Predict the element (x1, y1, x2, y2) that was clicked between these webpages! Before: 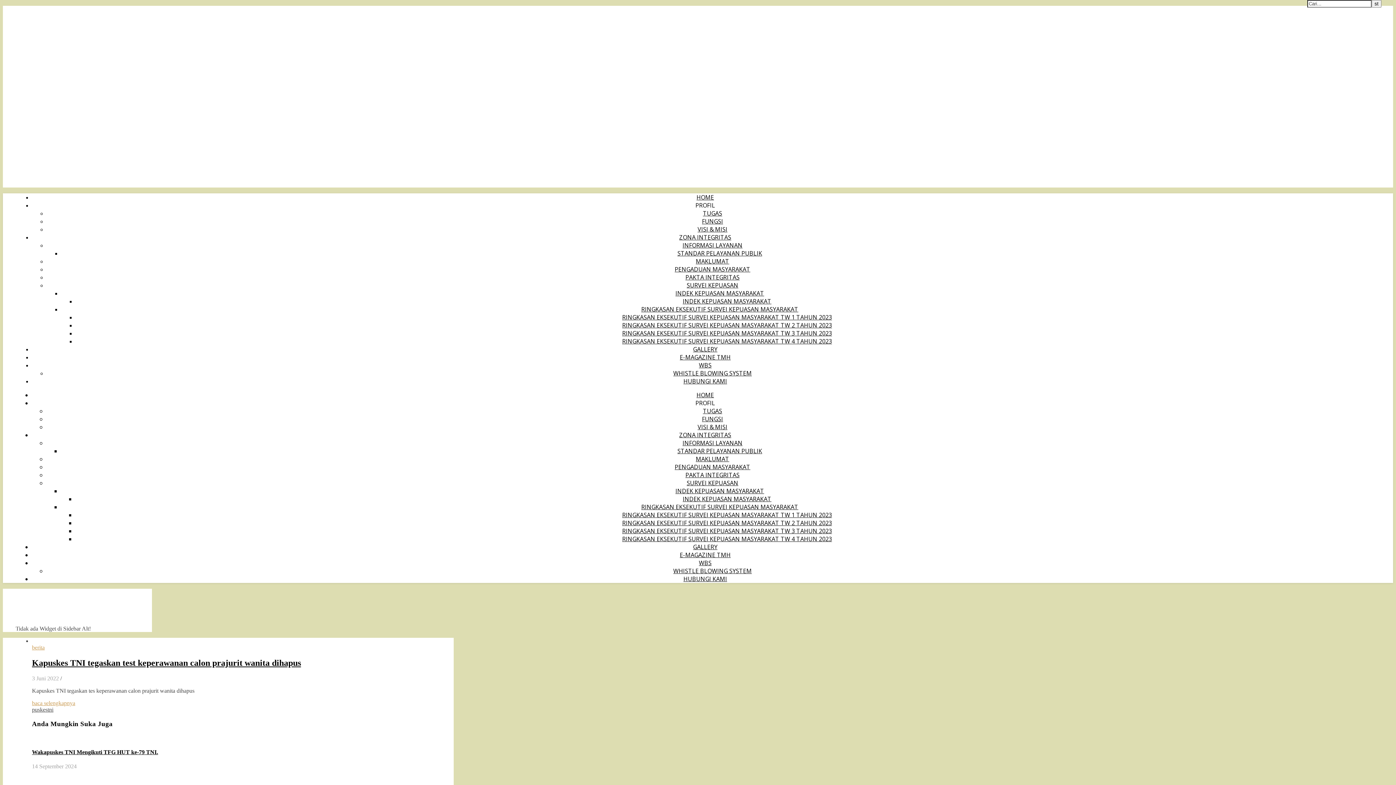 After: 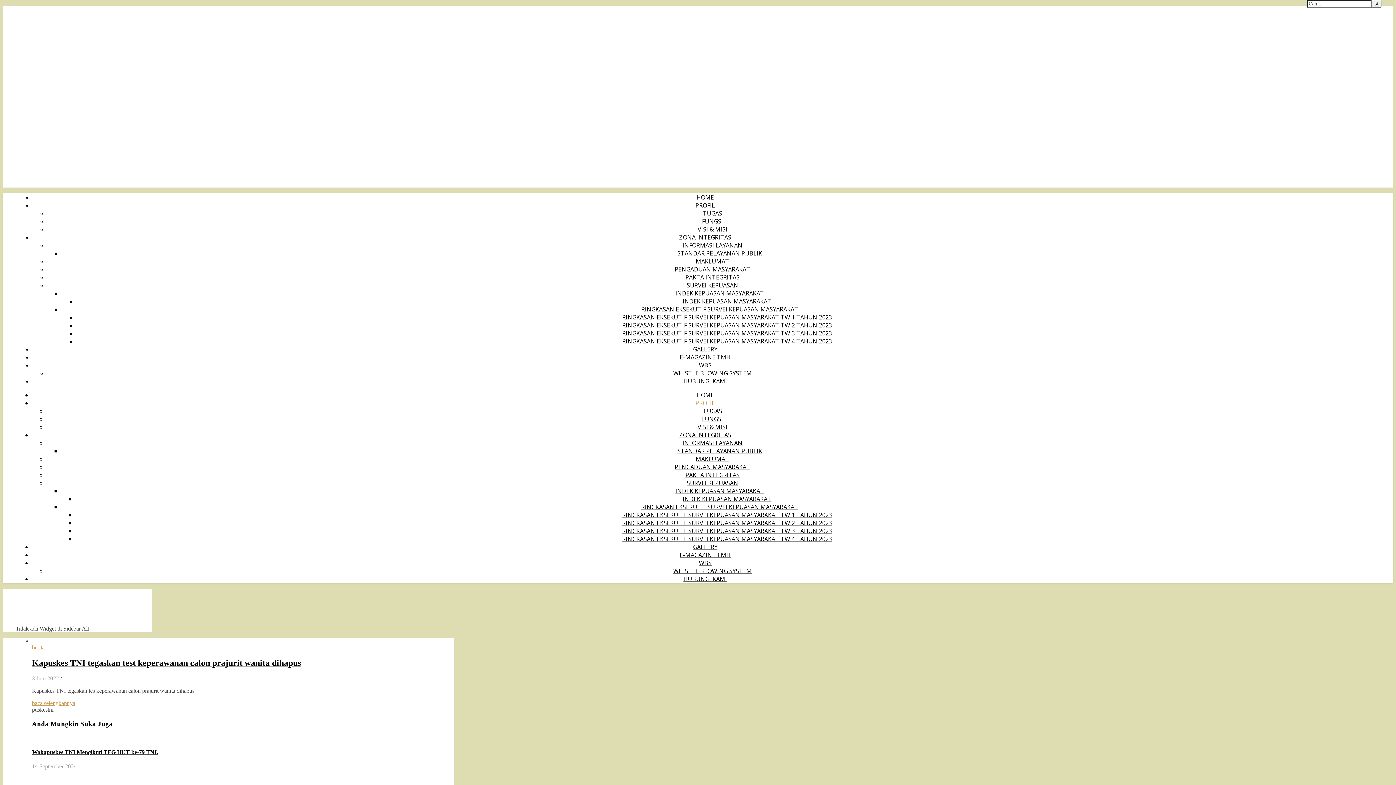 Action: bbox: (695, 399, 715, 407) label: PROFIL